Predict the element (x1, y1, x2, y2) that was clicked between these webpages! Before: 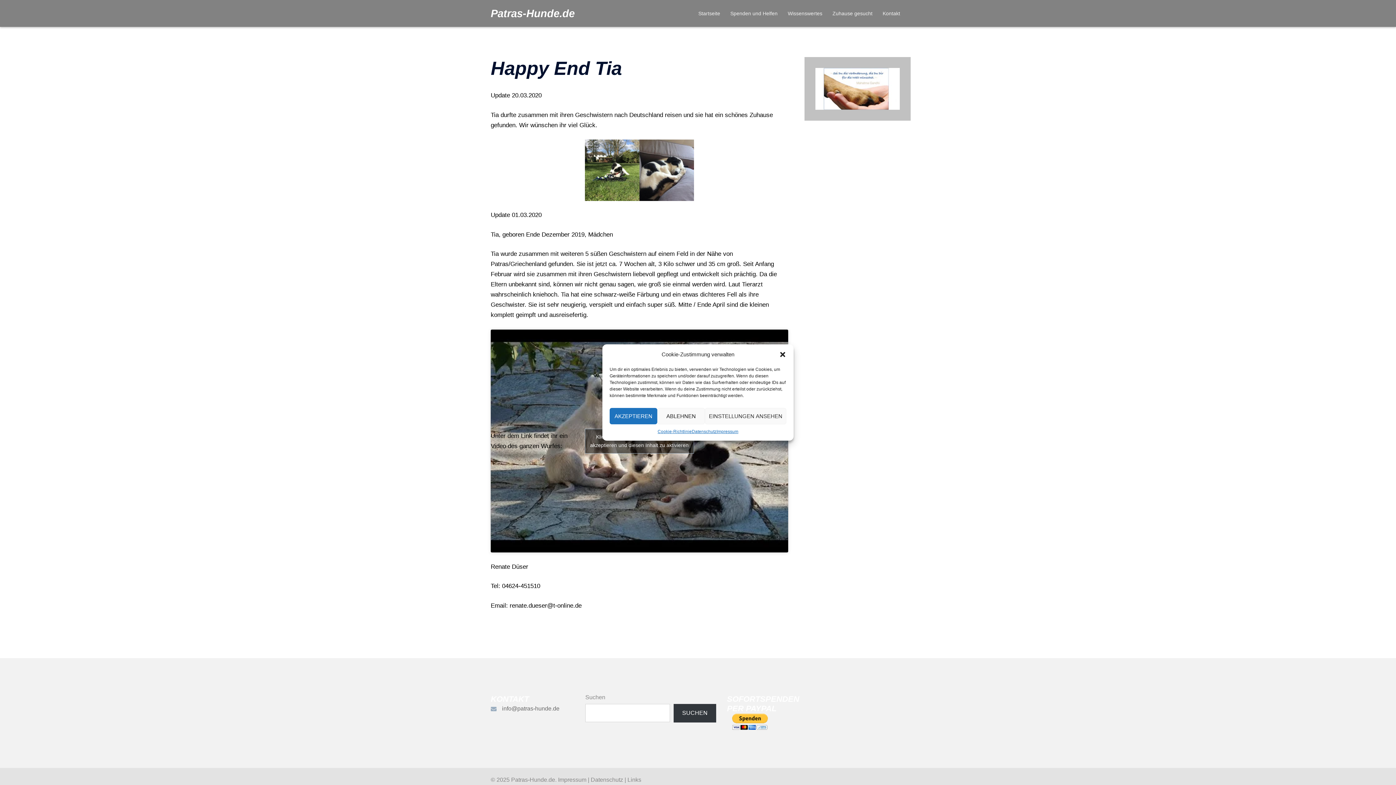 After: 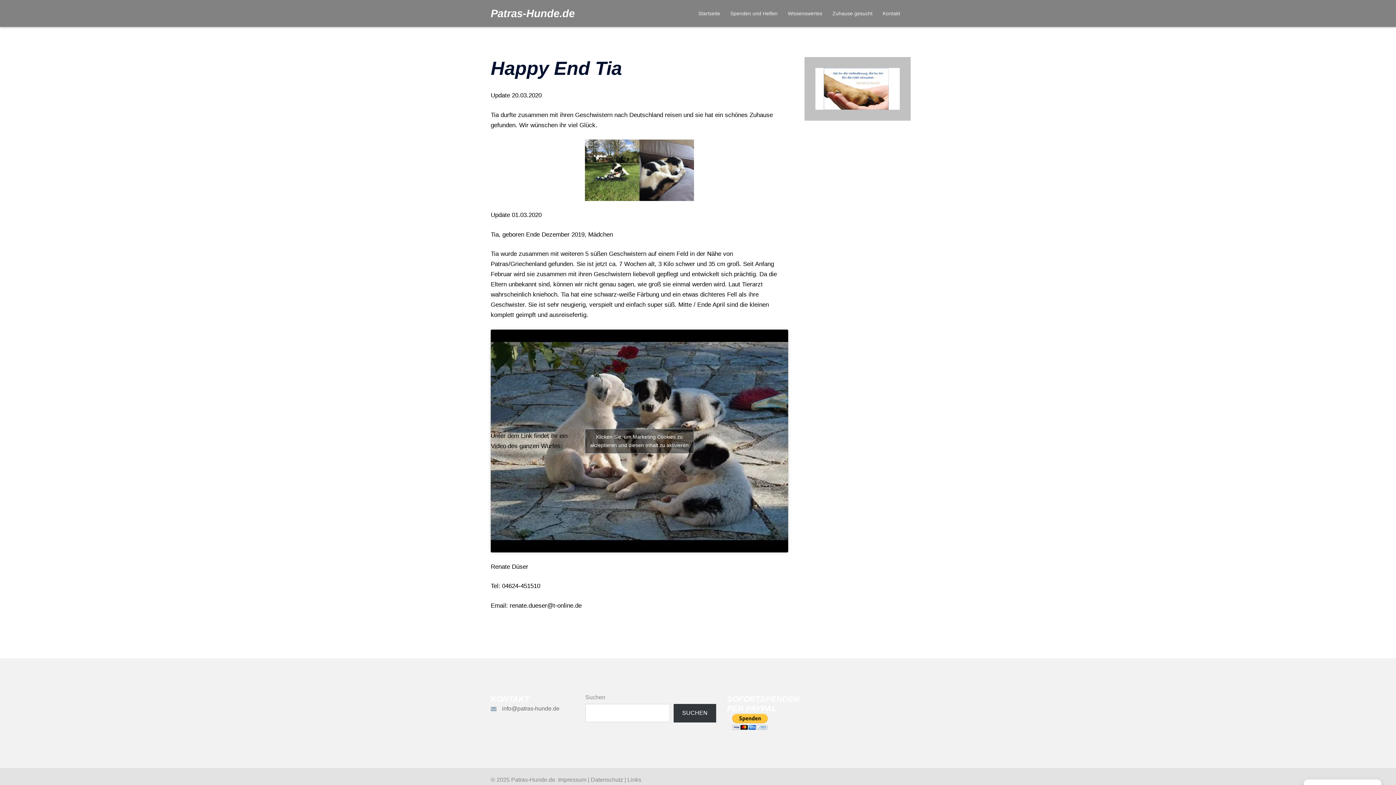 Action: label: ABLEHNEN bbox: (657, 408, 705, 424)